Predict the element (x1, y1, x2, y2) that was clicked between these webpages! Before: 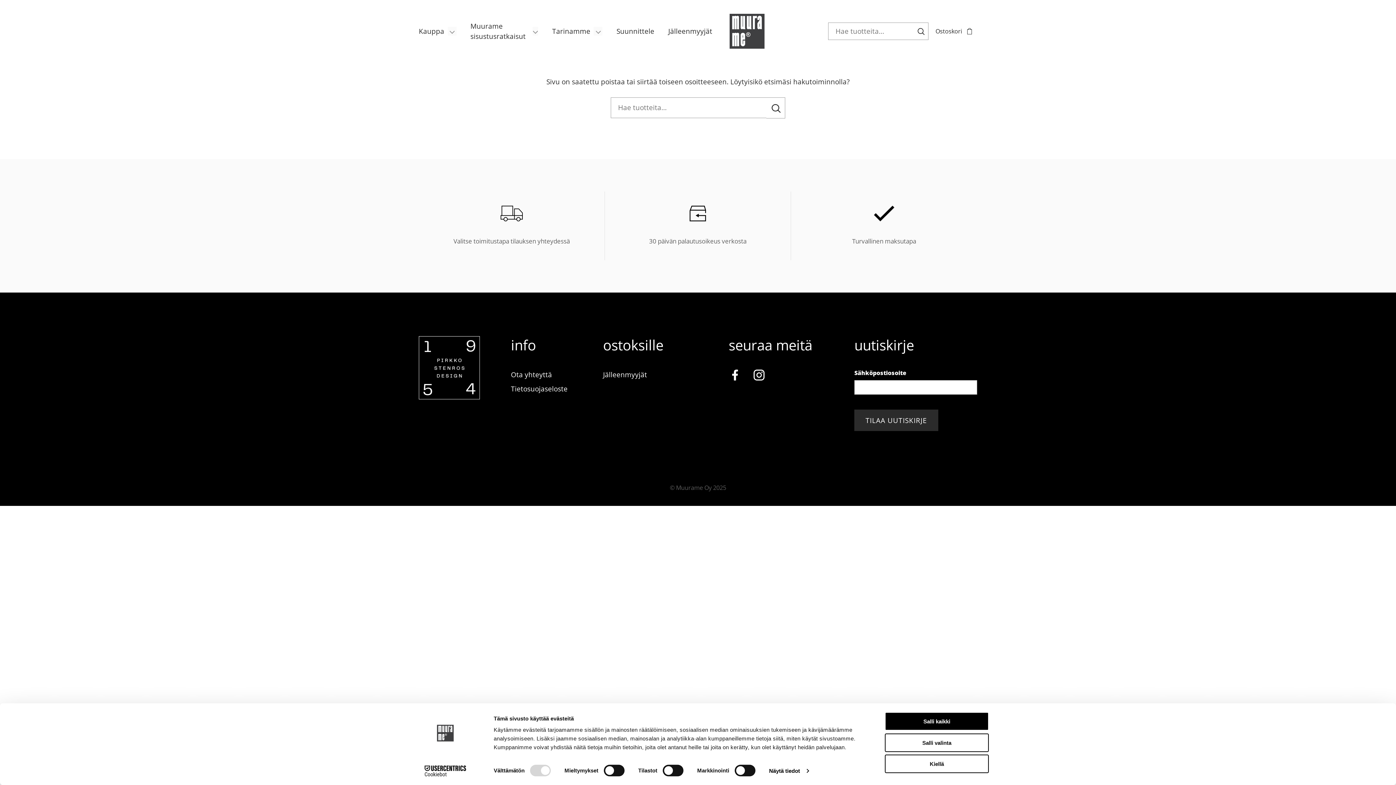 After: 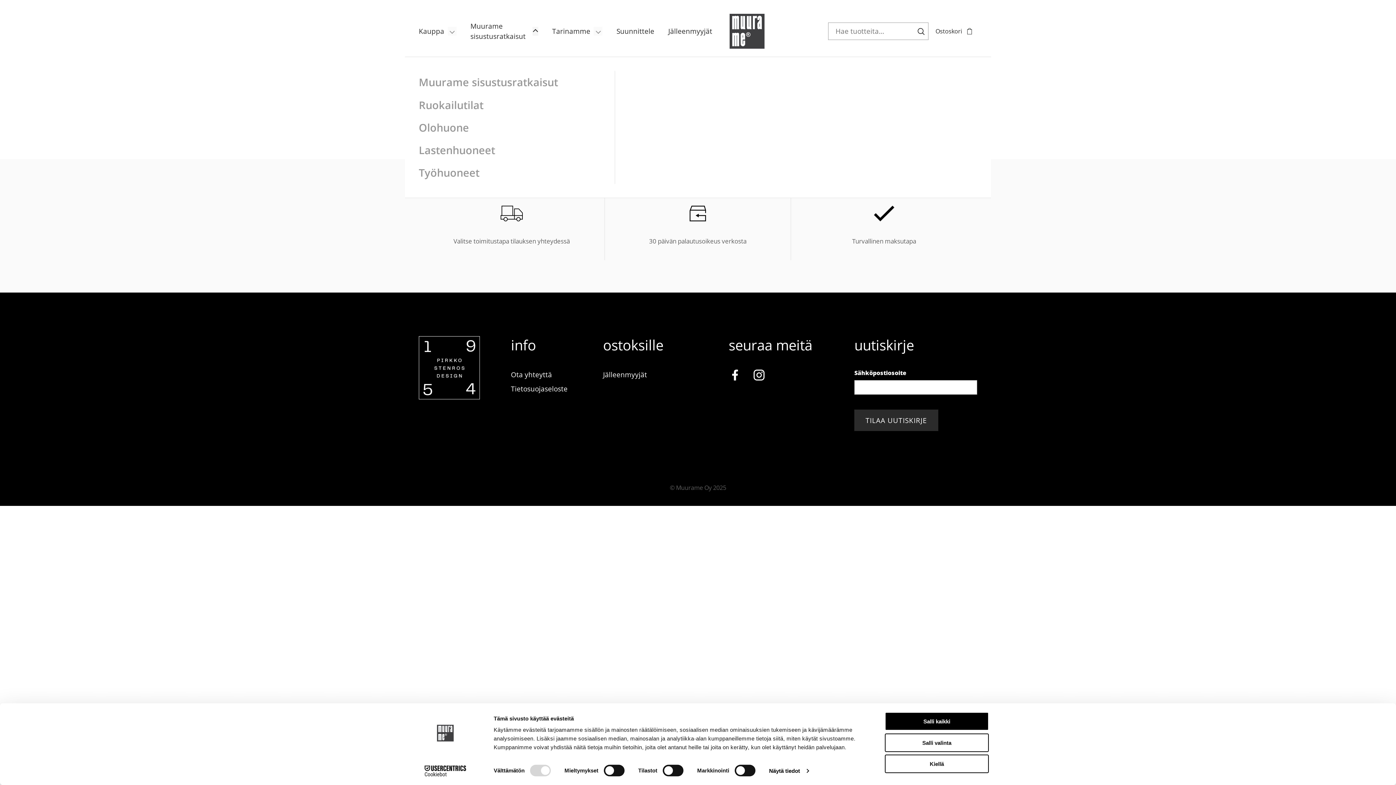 Action: bbox: (532, 27, 538, 35) label: Avaa/Sulje sivun Muurame sisustusratkaisut alavalikko